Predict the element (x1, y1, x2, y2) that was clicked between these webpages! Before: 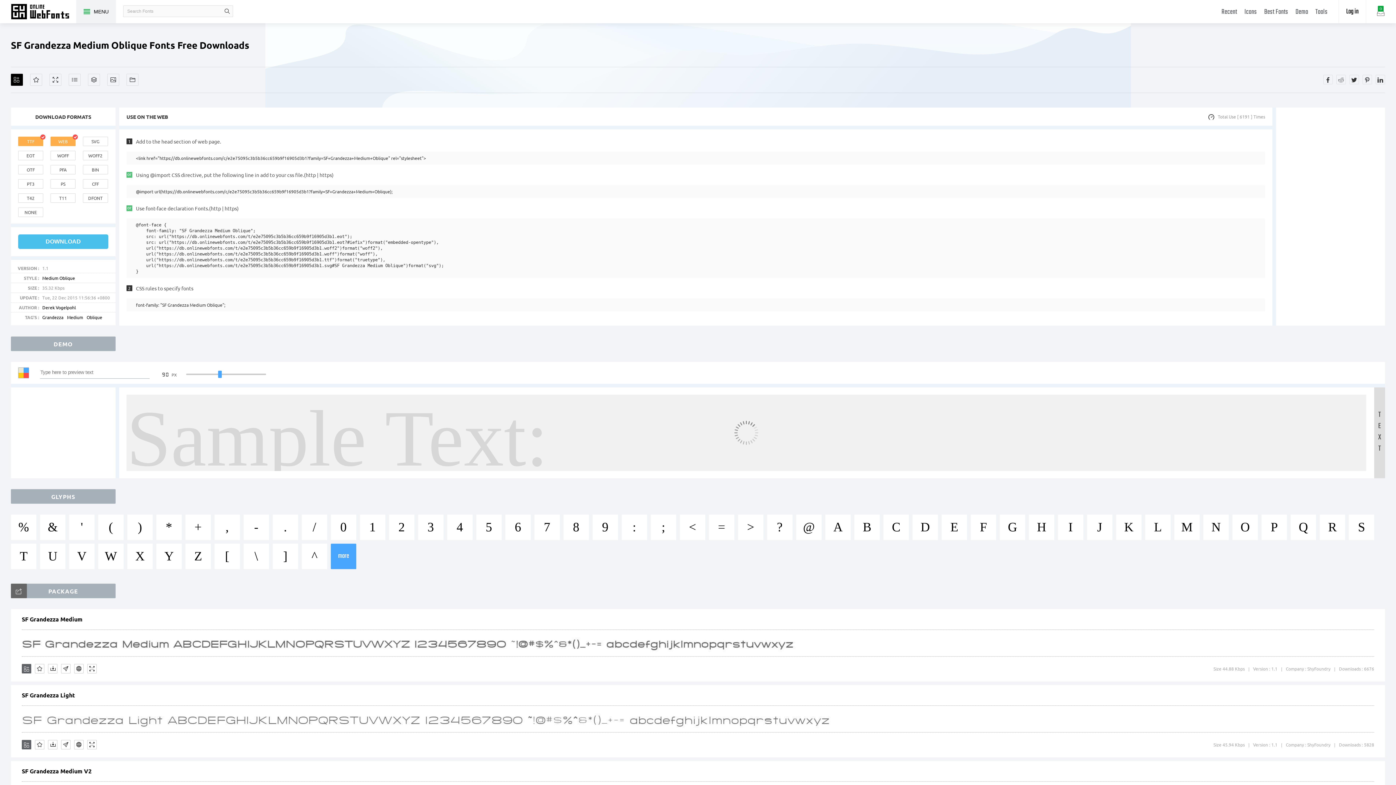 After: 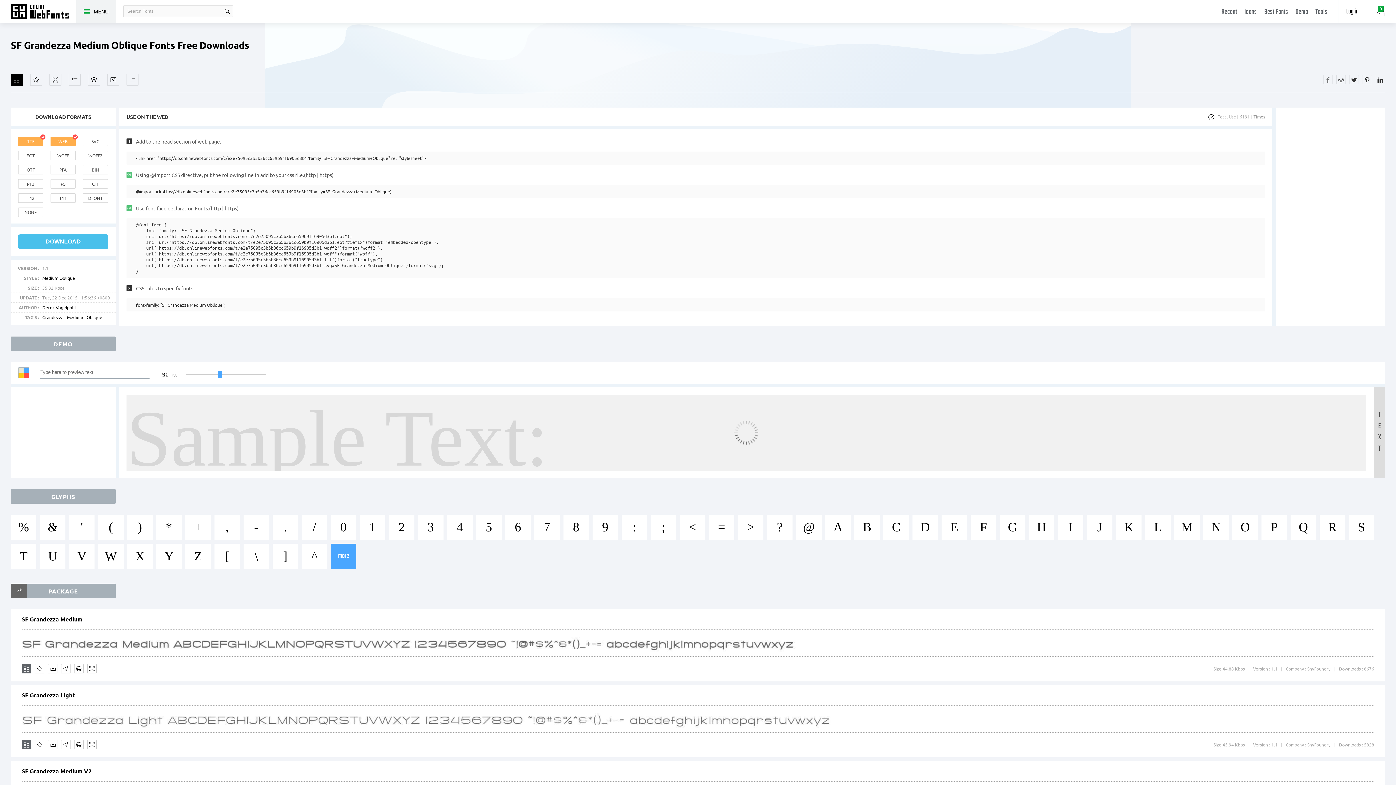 Action: label: Share facebook bbox: (1323, 74, 1333, 84)